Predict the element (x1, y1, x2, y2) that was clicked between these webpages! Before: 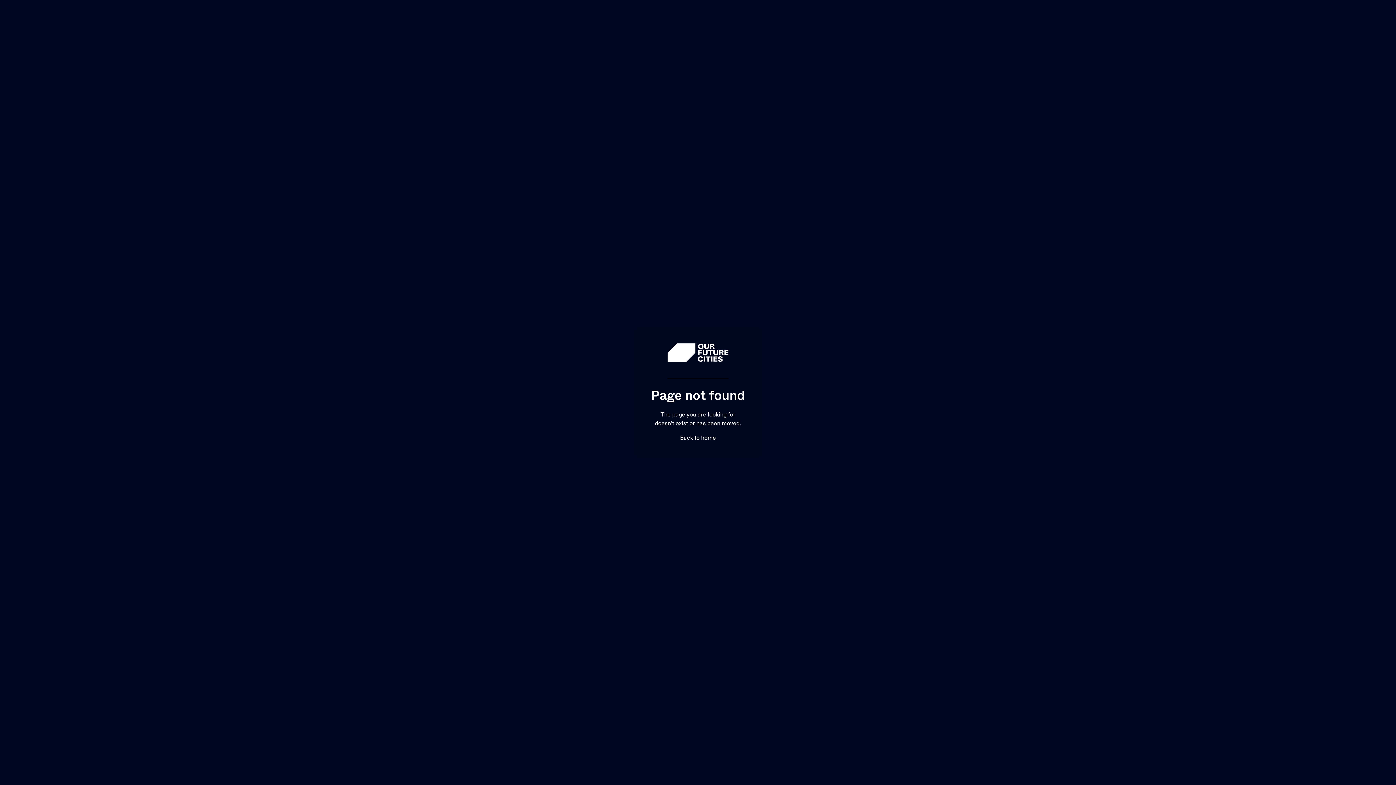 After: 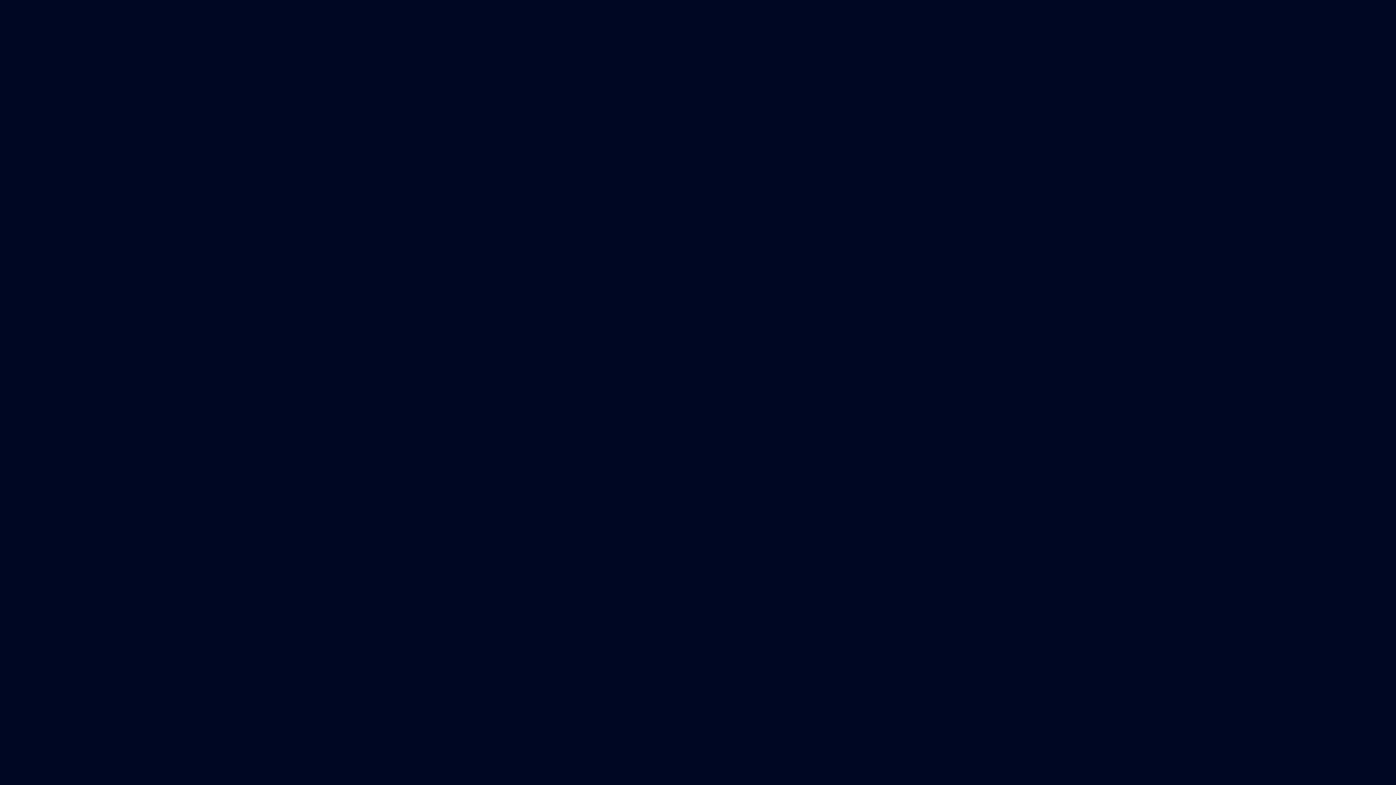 Action: bbox: (680, 432, 716, 441) label: Back to home